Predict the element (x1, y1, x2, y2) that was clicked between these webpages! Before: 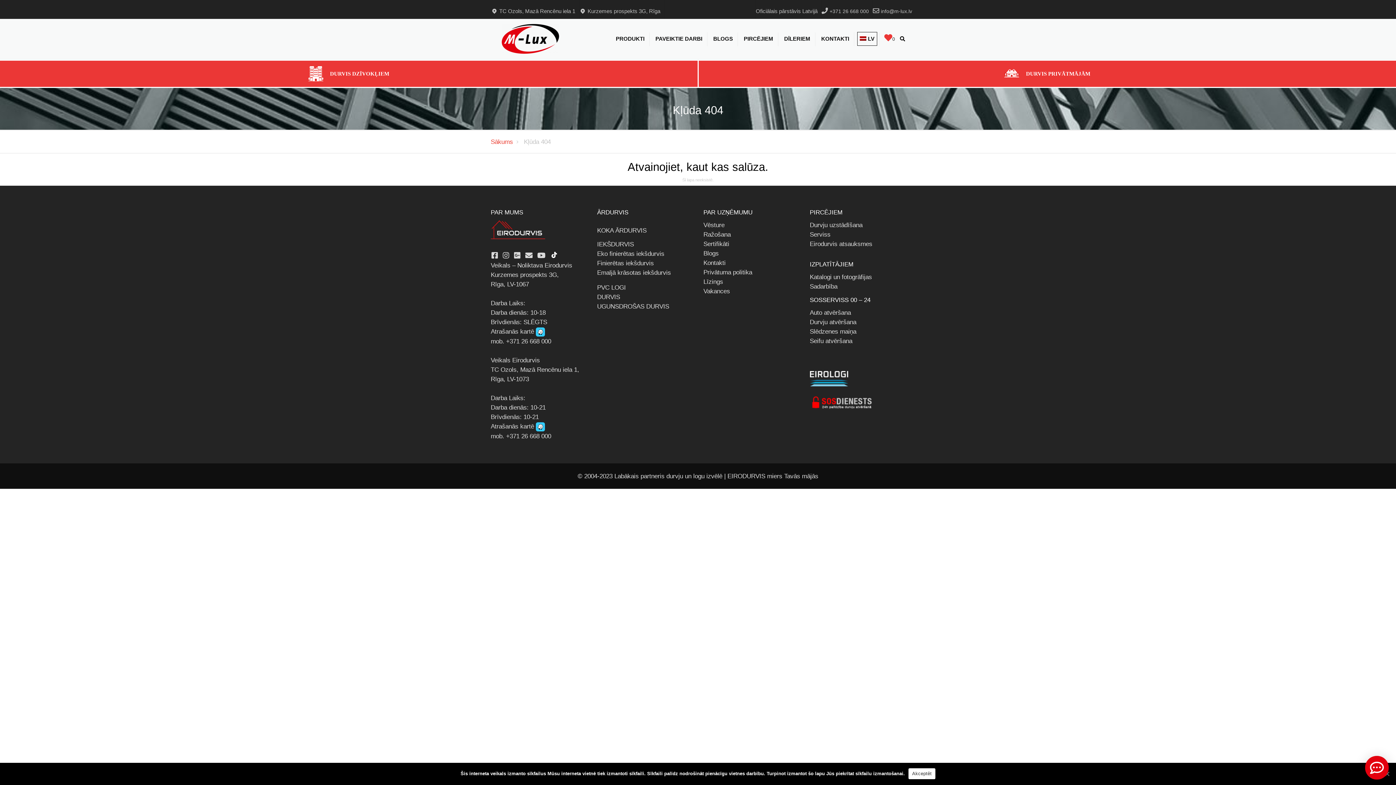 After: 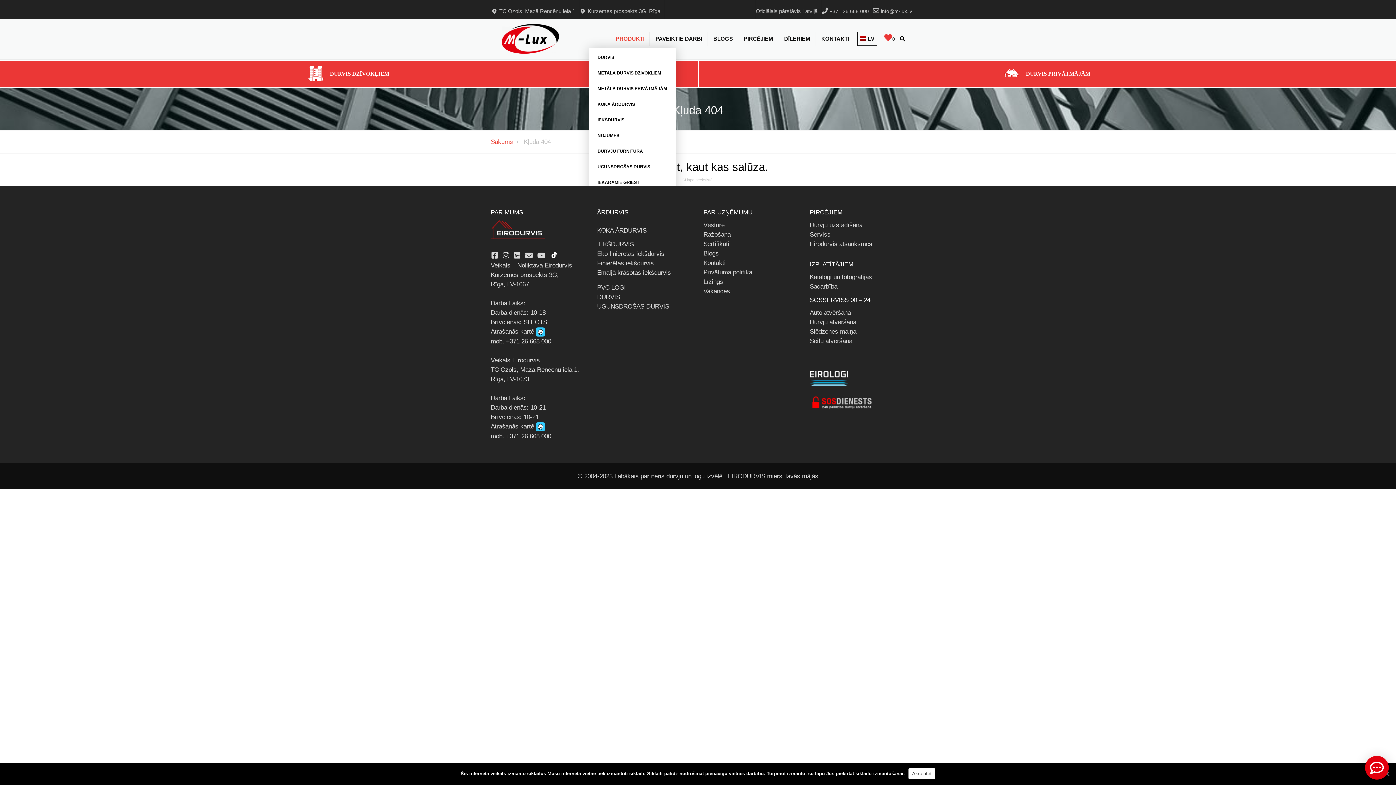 Action: label: PRODUKTI bbox: (613, 31, 647, 46)